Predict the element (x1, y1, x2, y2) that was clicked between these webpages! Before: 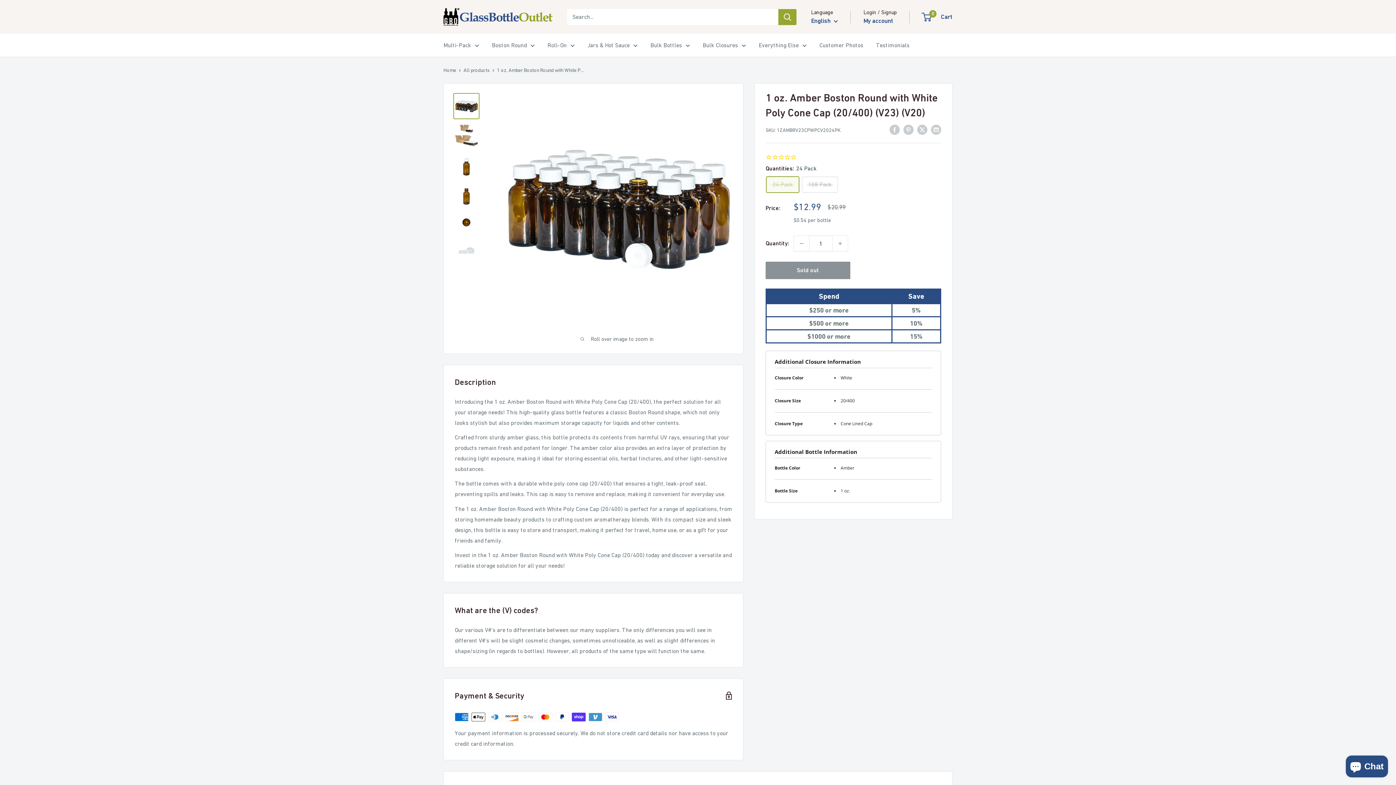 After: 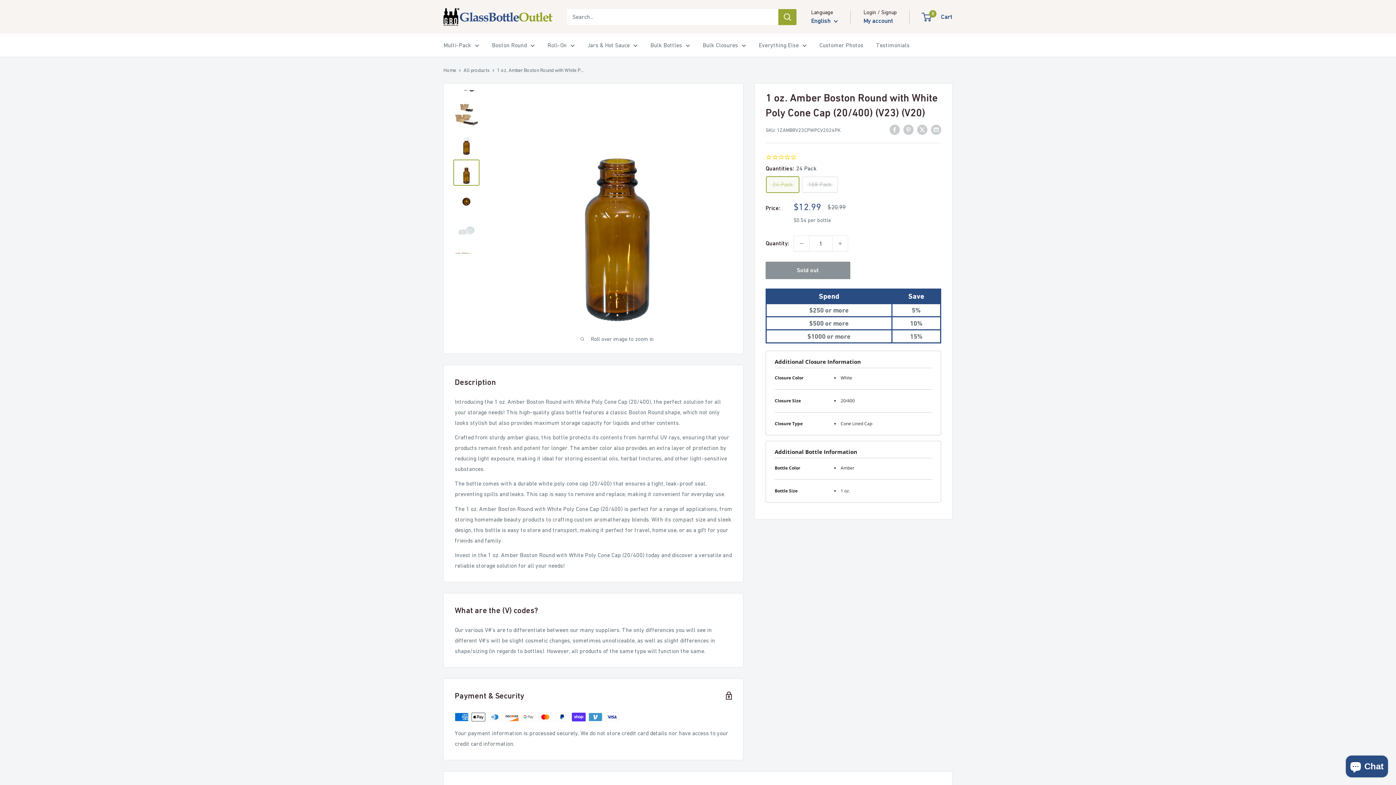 Action: bbox: (453, 180, 479, 206)